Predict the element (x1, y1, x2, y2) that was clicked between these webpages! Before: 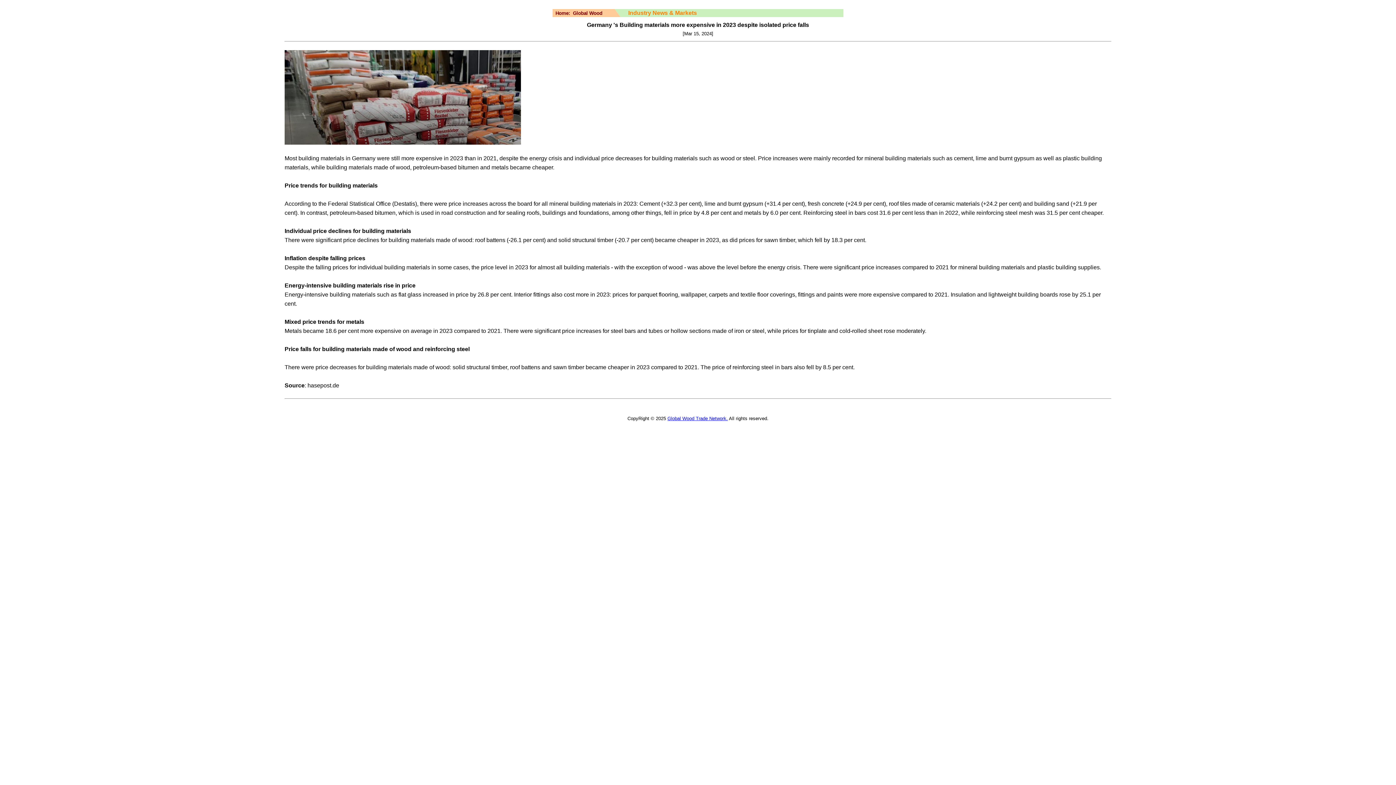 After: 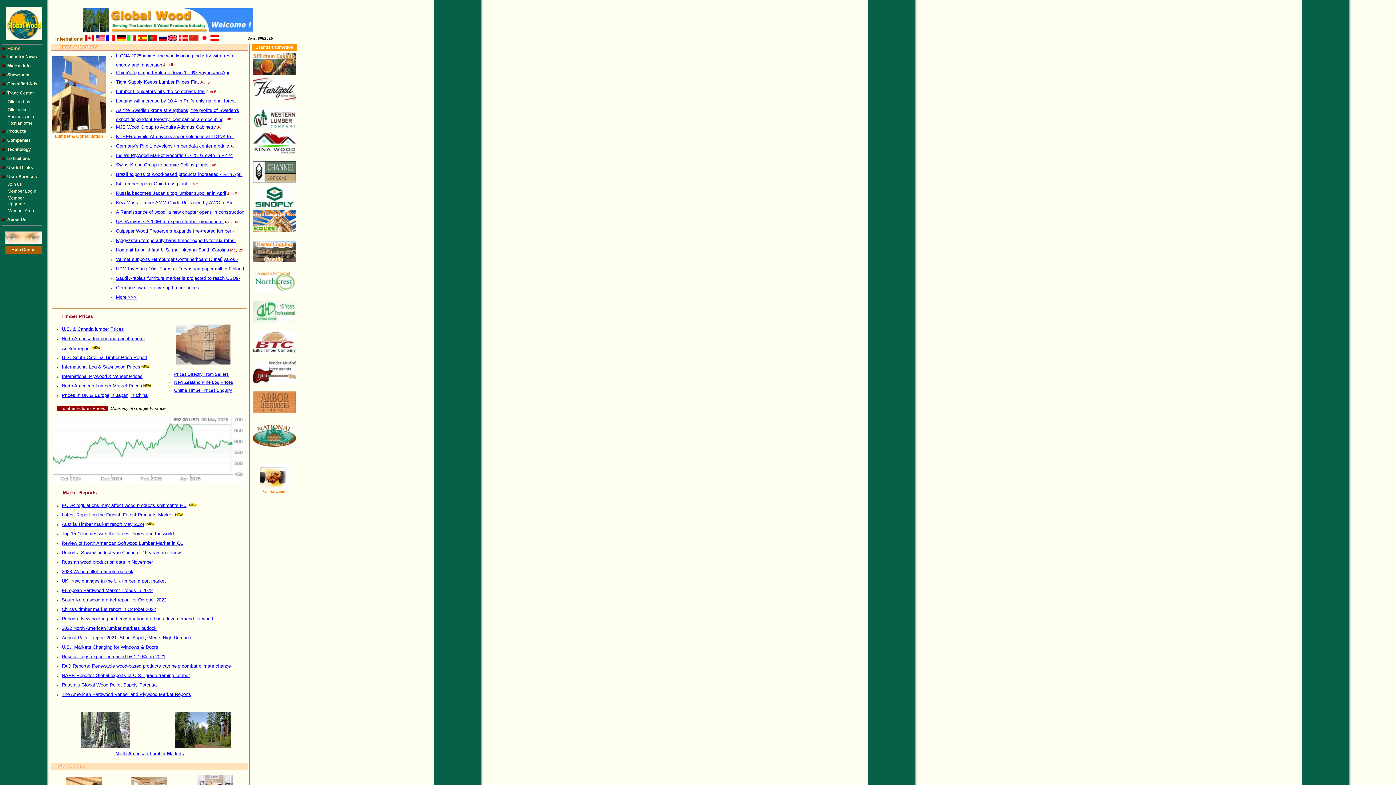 Action: bbox: (573, 10, 602, 16) label: Global Wood